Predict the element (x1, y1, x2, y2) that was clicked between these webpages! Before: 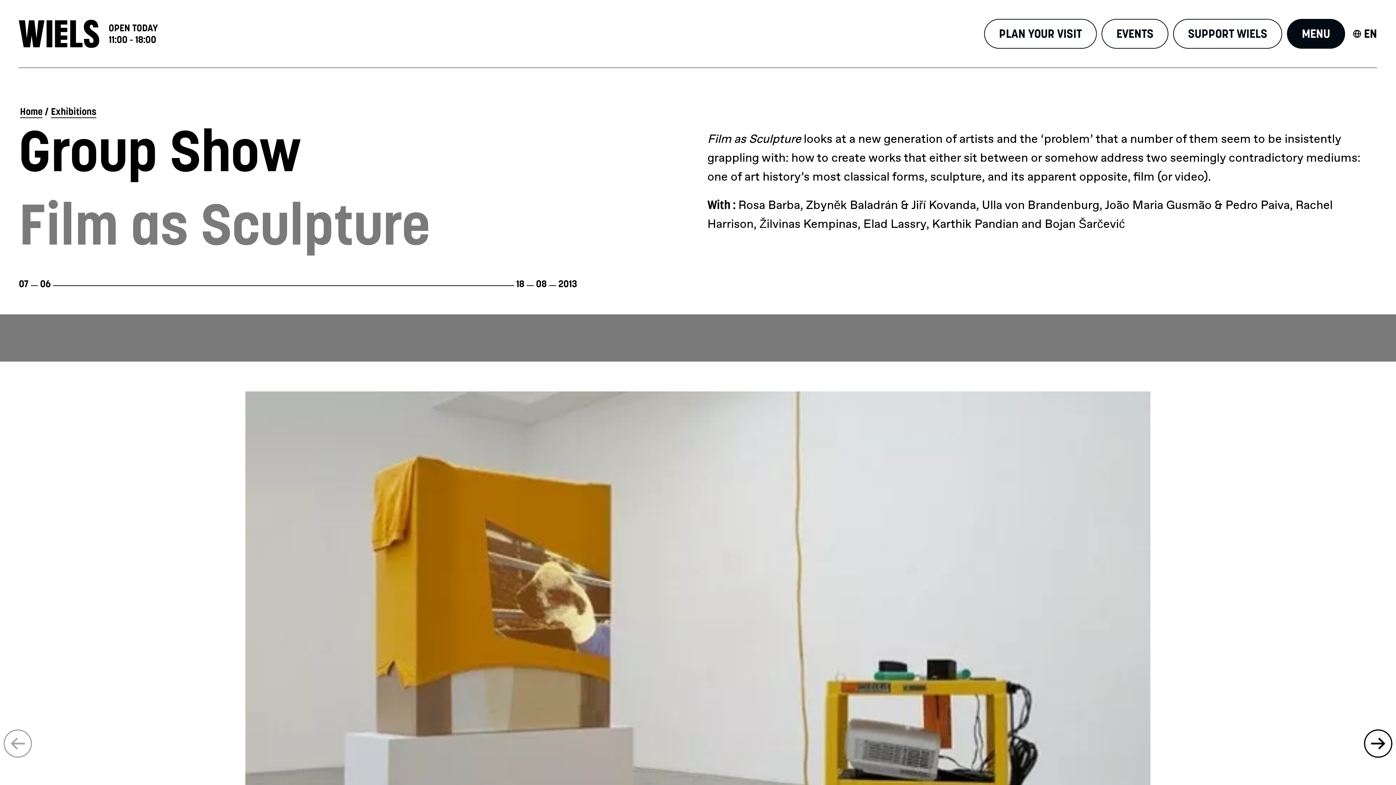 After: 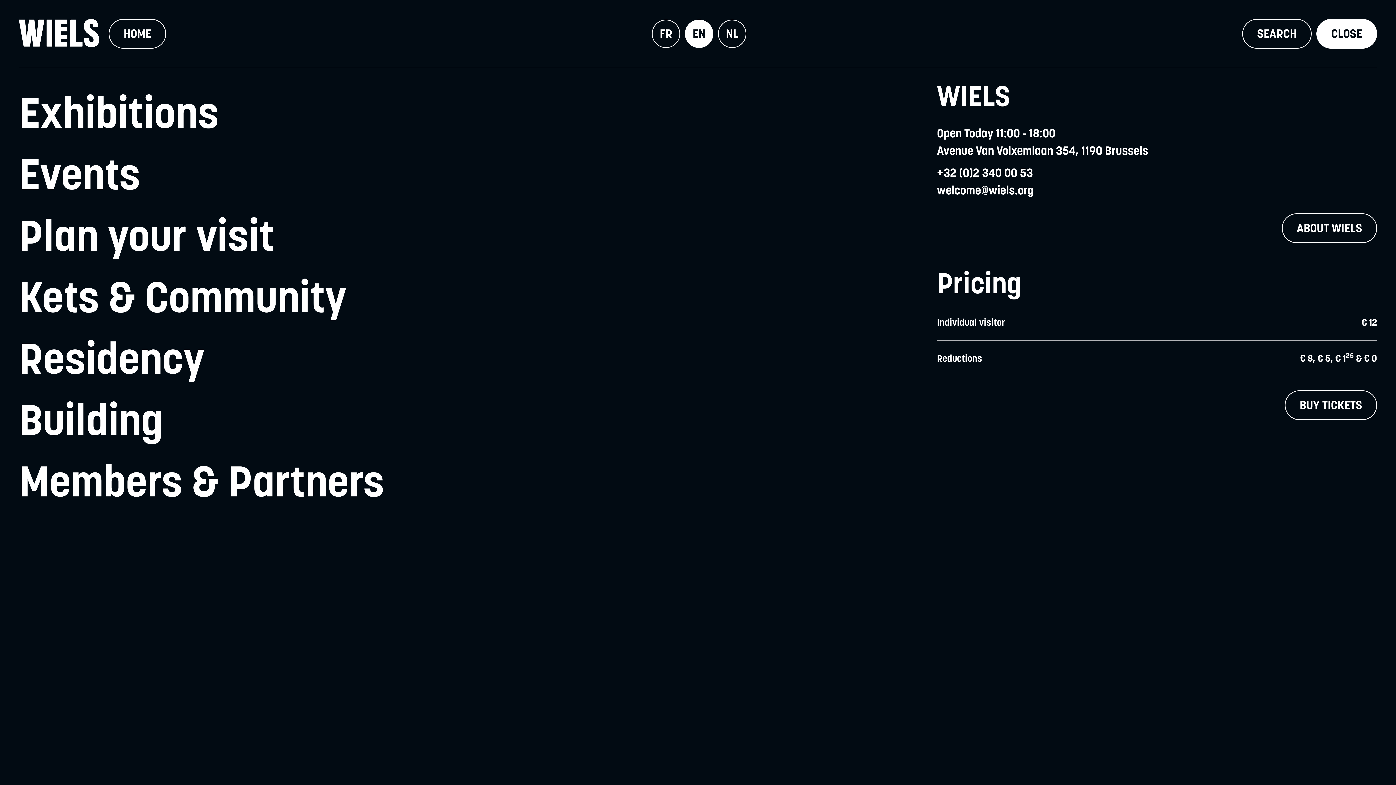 Action: label: MENU bbox: (1287, 18, 1345, 48)